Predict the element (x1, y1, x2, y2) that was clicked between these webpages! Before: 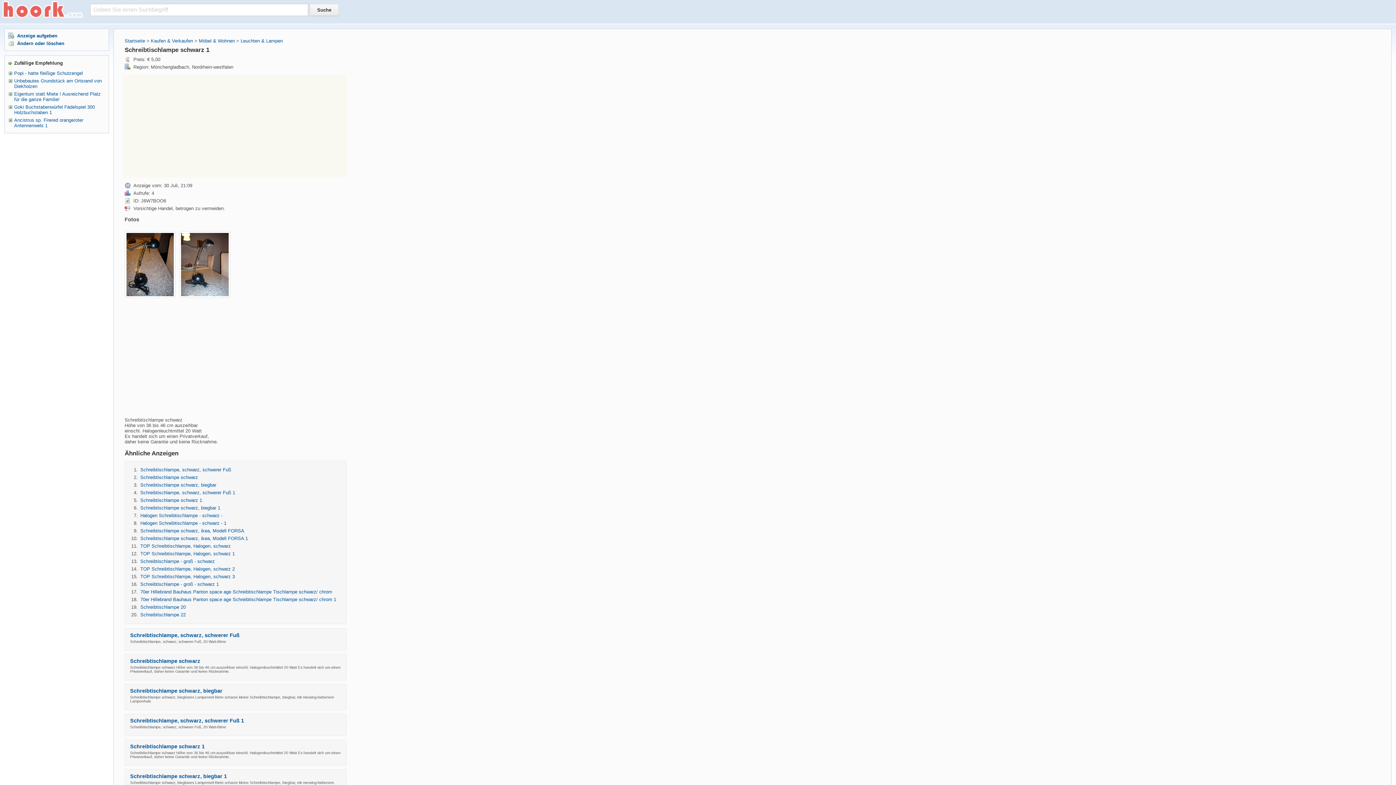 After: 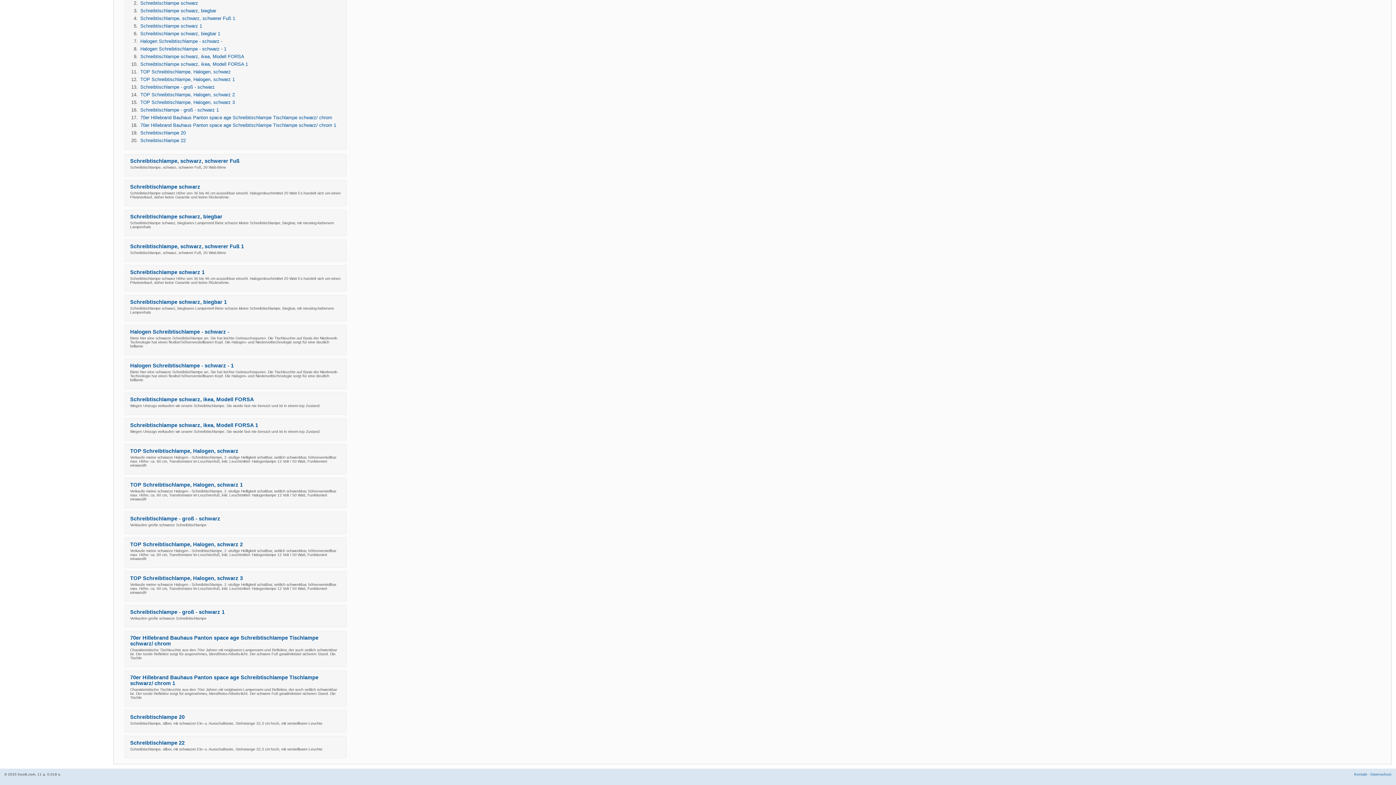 Action: label: TOP Schreibtischlampe, Halogen, schwarz 2 bbox: (140, 566, 234, 571)